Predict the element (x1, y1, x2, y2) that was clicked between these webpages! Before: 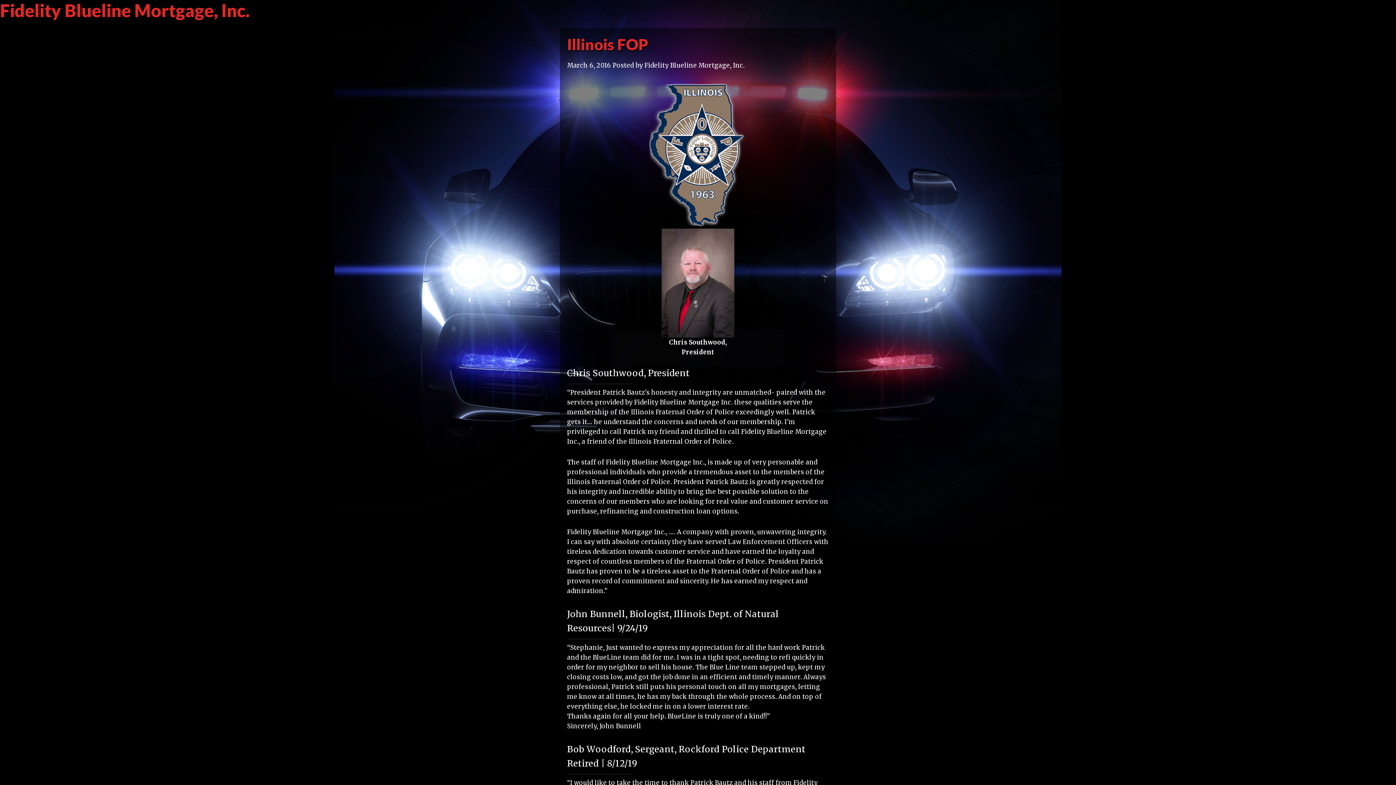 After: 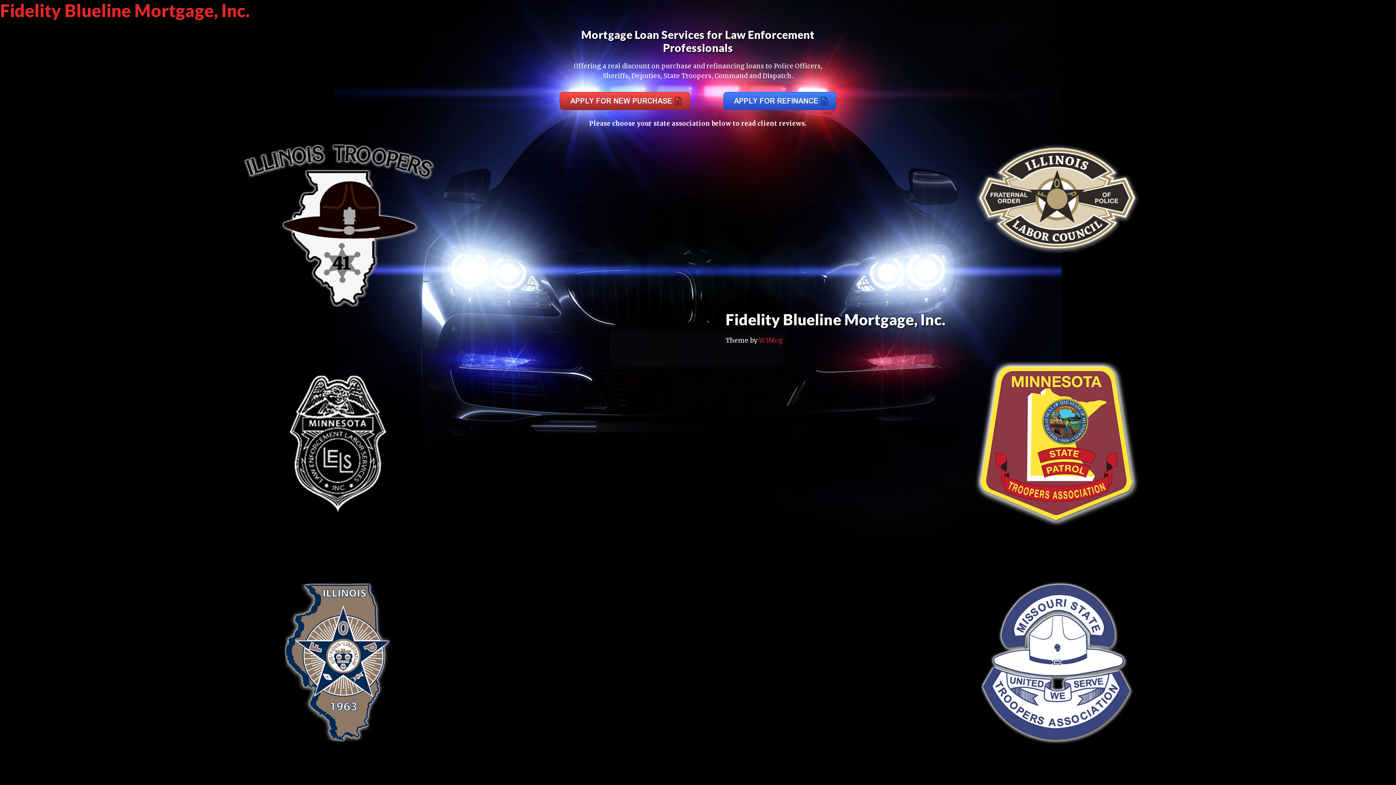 Action: label: Fidelity Blueline Mortgage, Inc. bbox: (0, 0, 249, 20)